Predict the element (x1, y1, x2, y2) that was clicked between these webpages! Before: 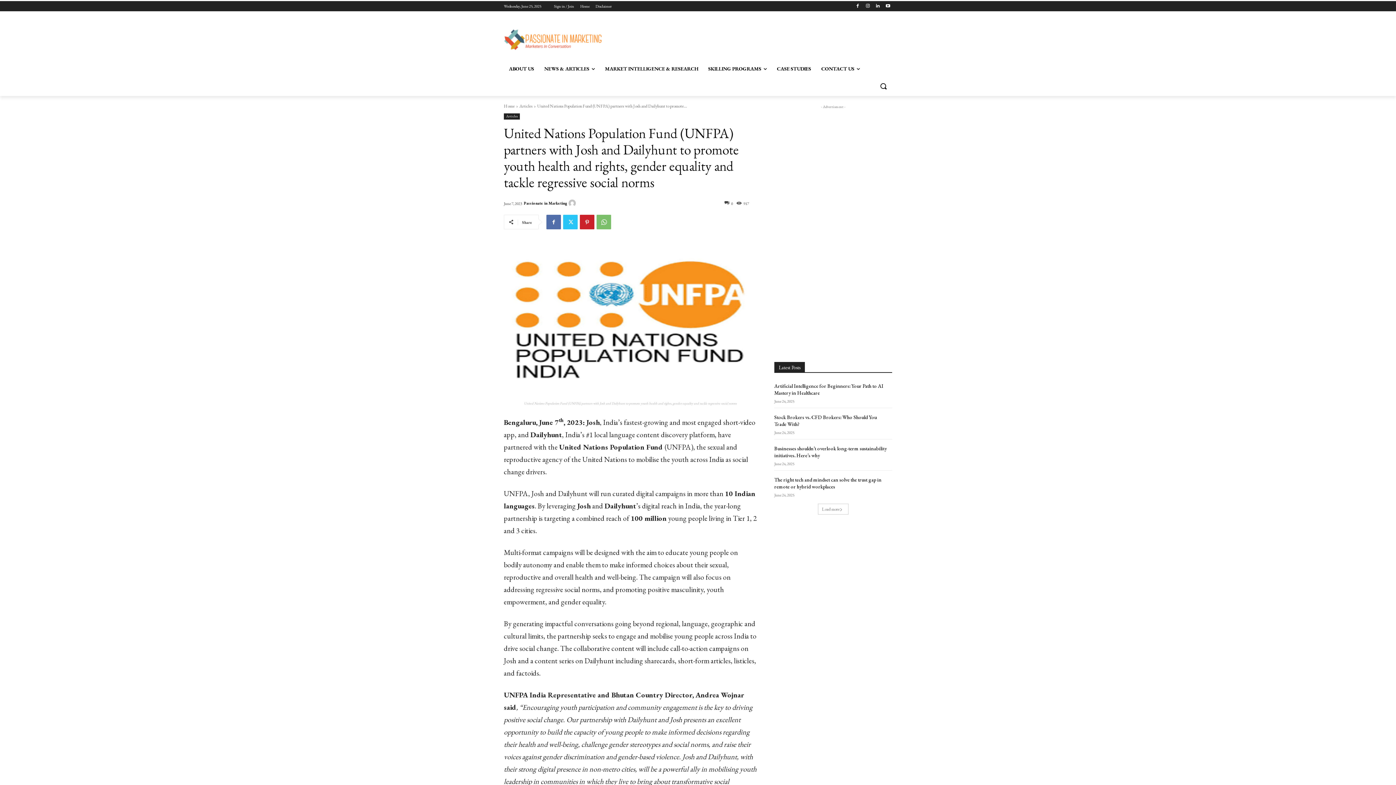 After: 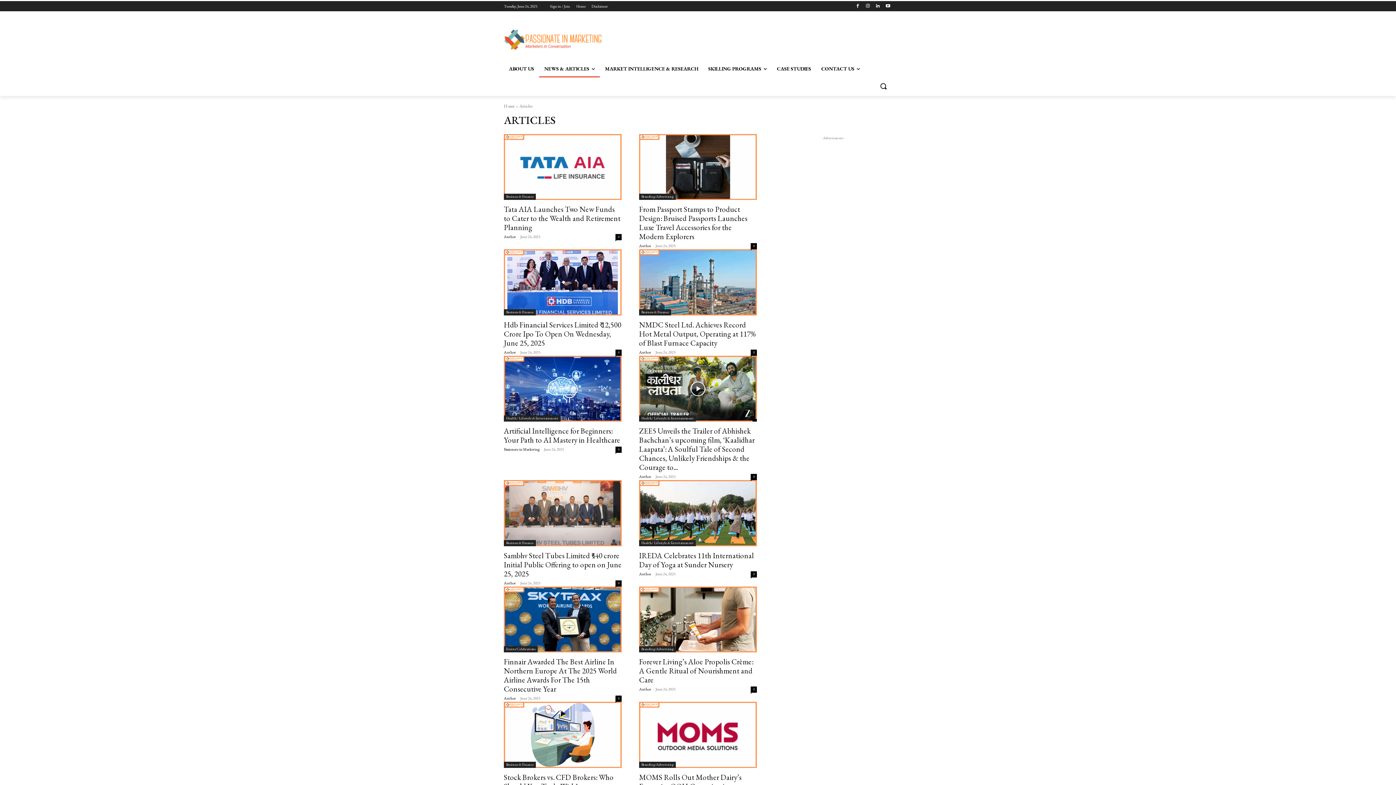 Action: label: Articles bbox: (504, 113, 520, 119)